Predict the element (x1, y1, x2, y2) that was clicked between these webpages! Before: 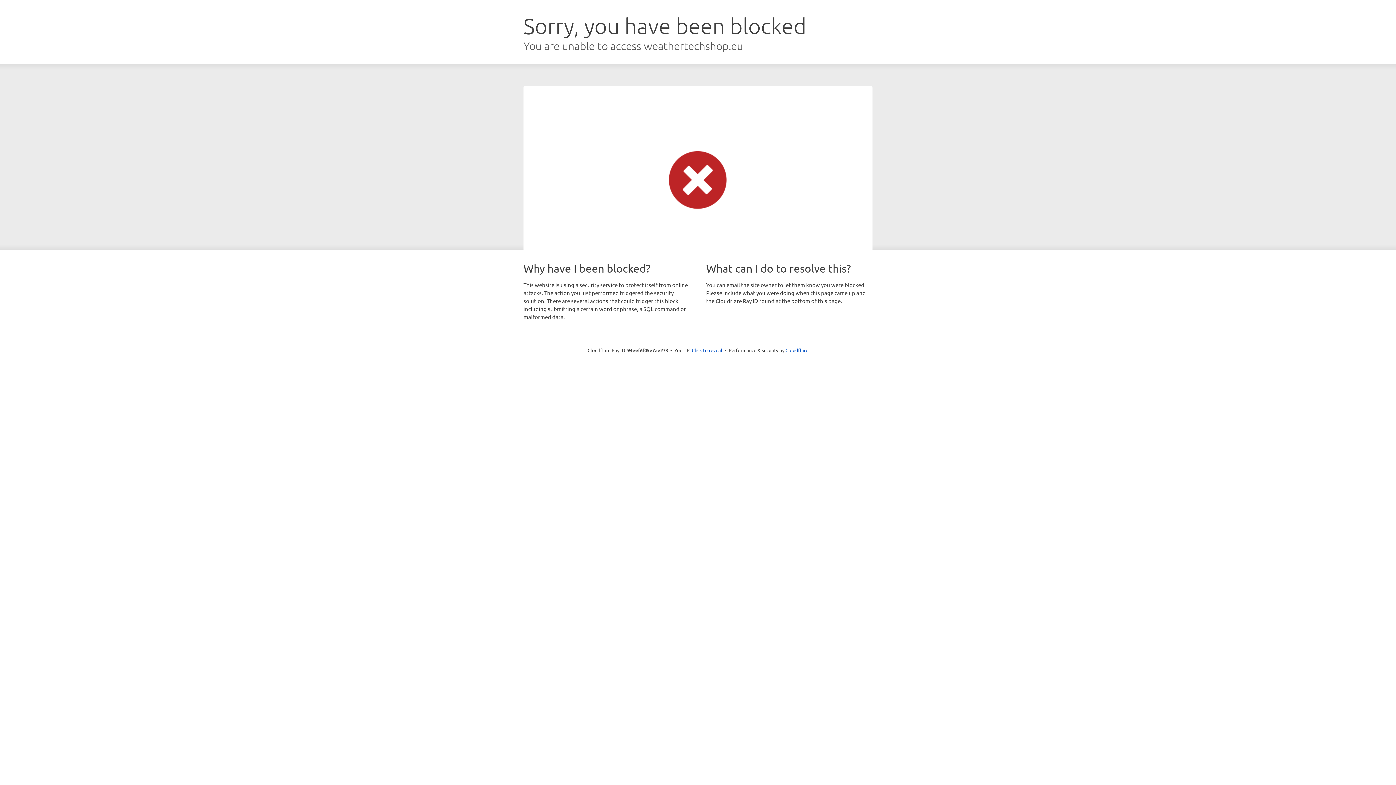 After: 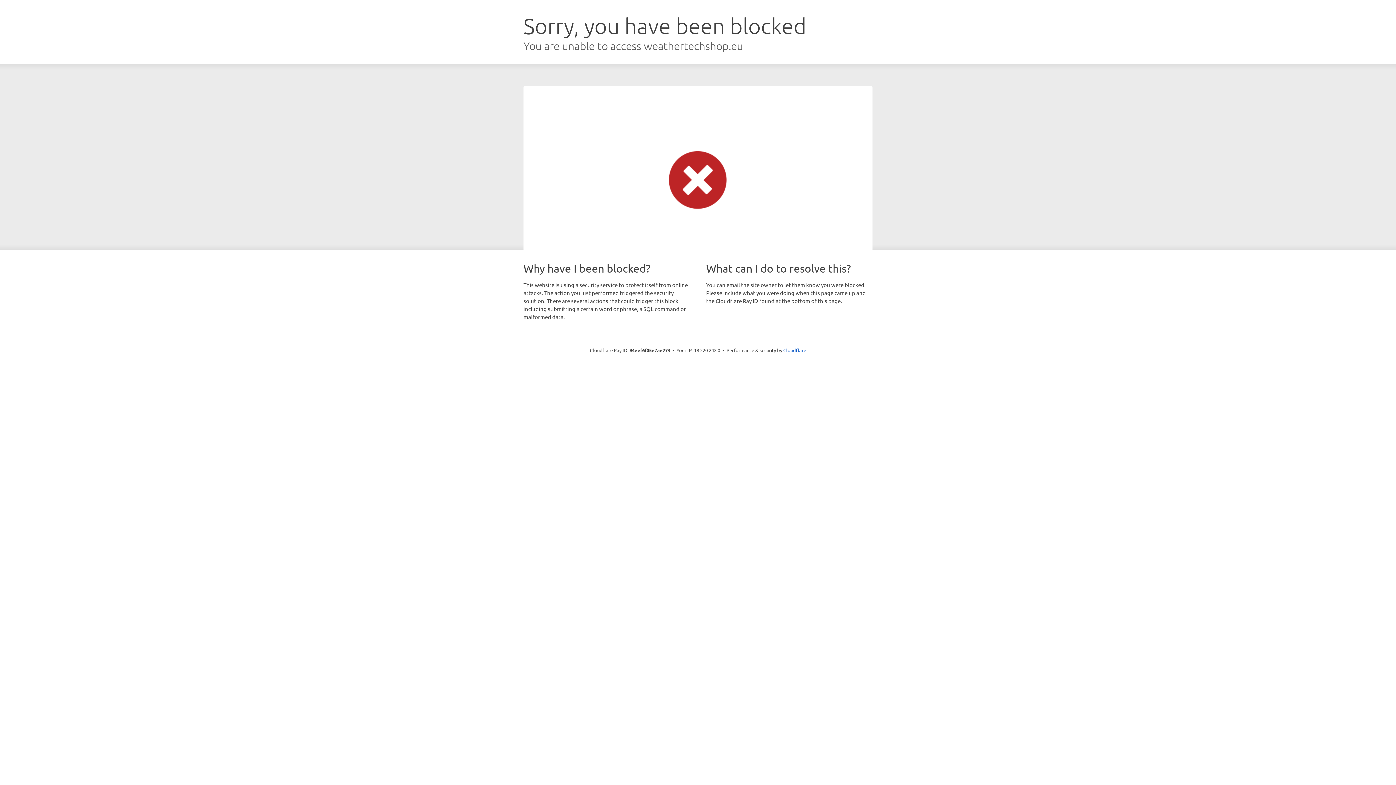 Action: label: Click to reveal bbox: (692, 346, 722, 353)